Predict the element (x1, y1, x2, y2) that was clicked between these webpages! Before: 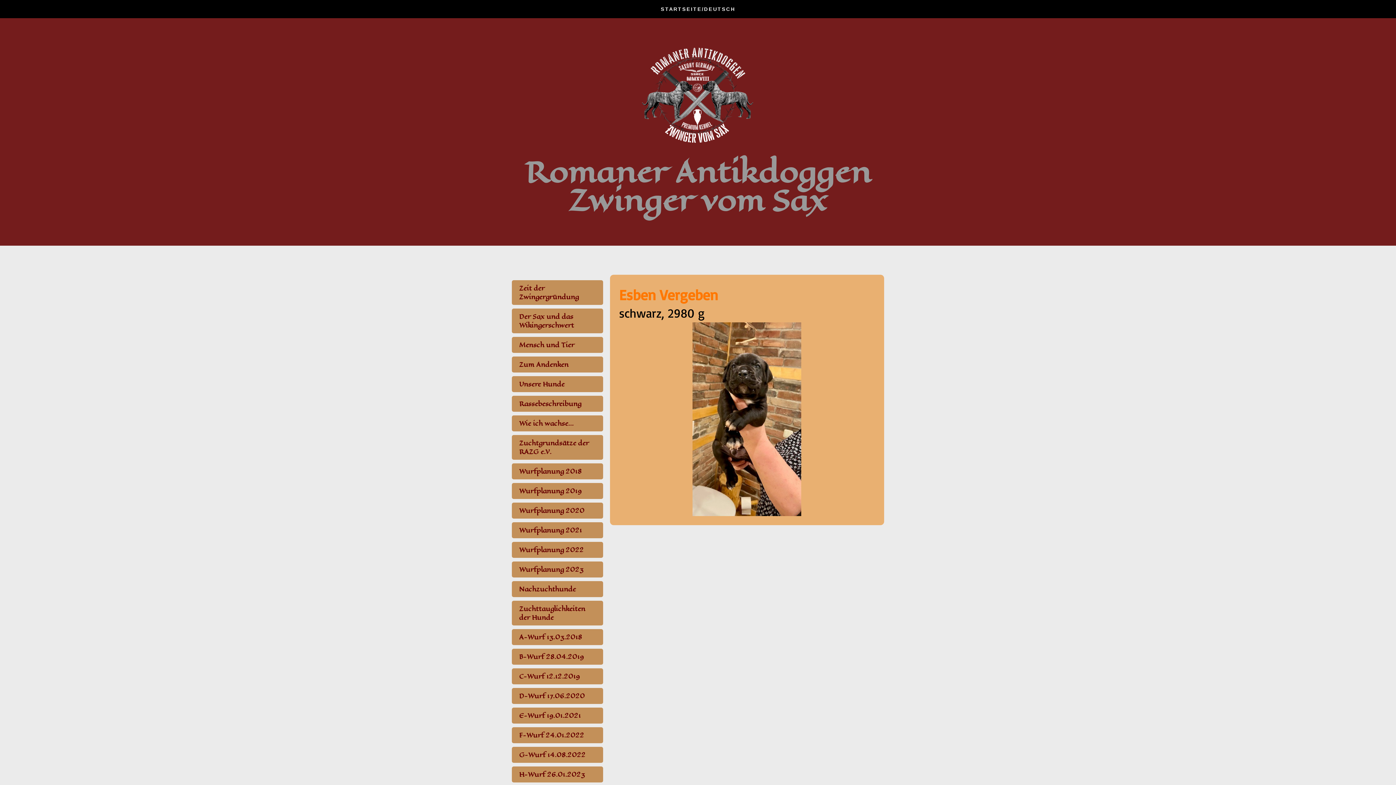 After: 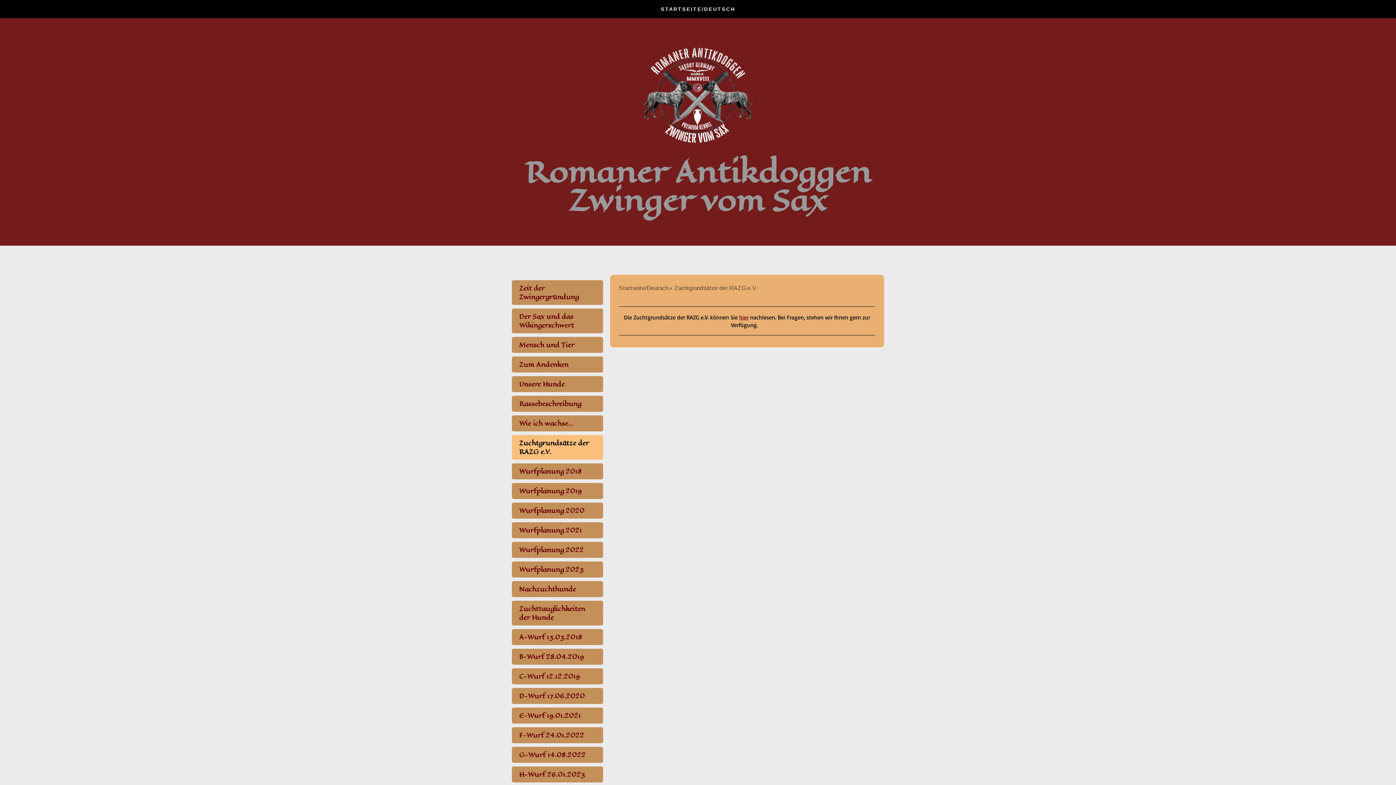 Action: bbox: (512, 435, 603, 460) label: Zuchtgrundsätze der RAZG e.V.